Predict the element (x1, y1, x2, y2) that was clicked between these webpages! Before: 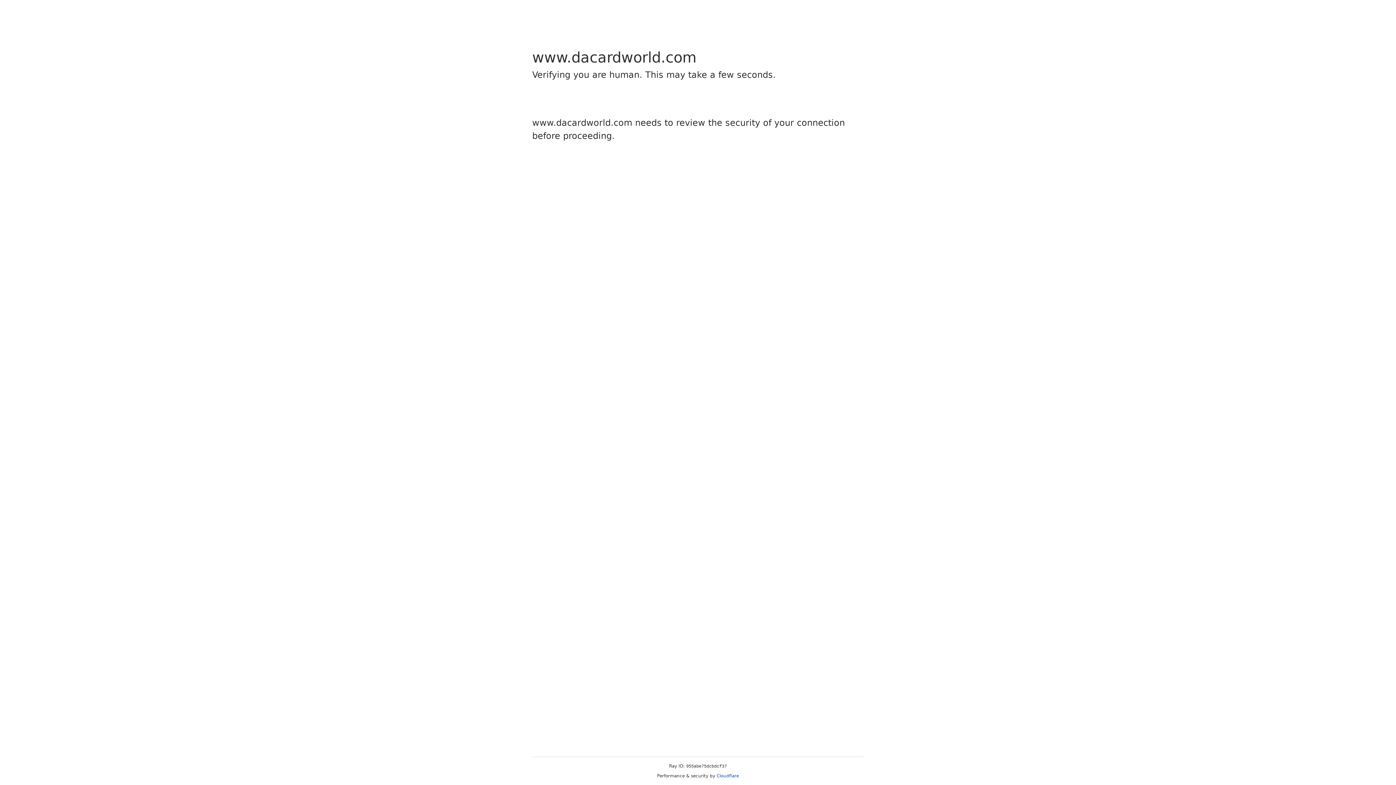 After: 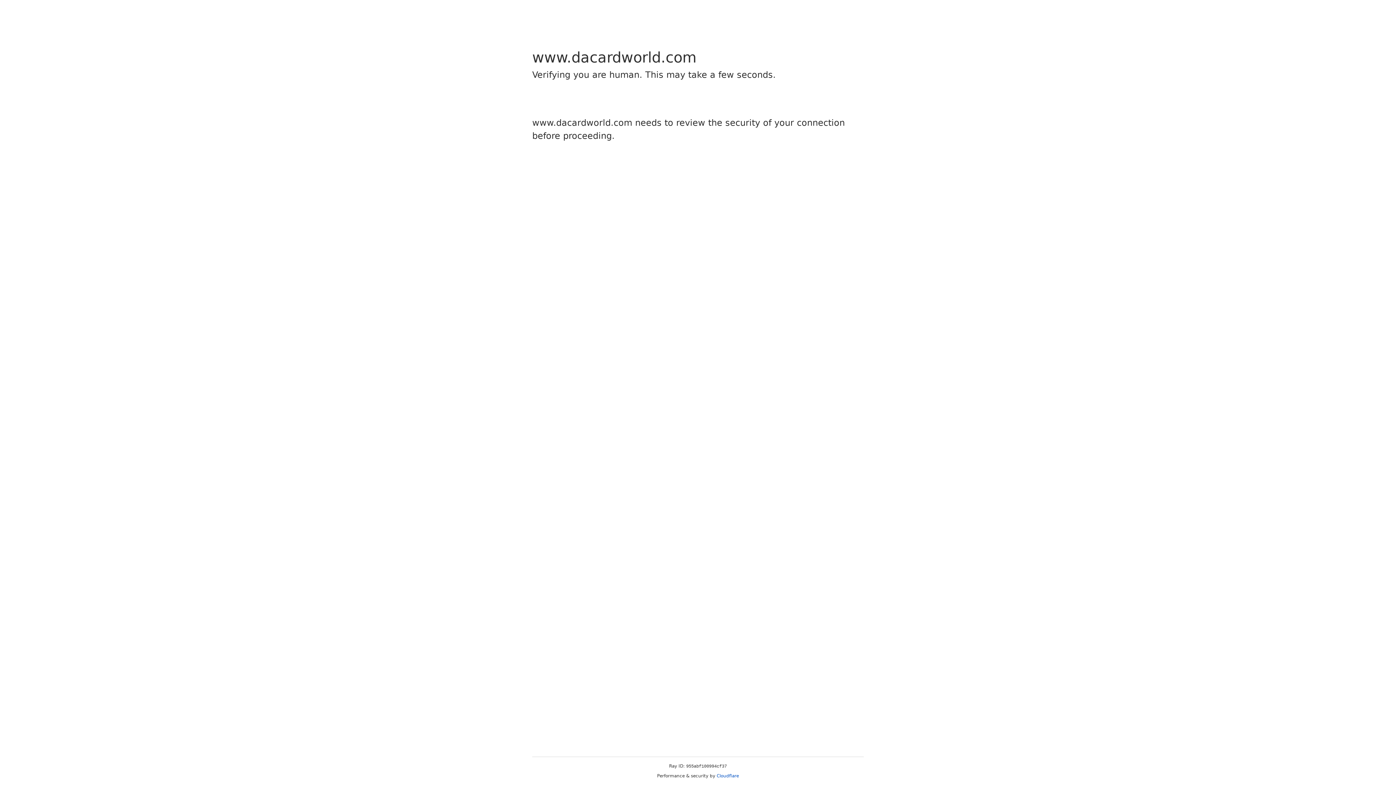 Action: bbox: (716, 773, 739, 778) label: Cloudflare